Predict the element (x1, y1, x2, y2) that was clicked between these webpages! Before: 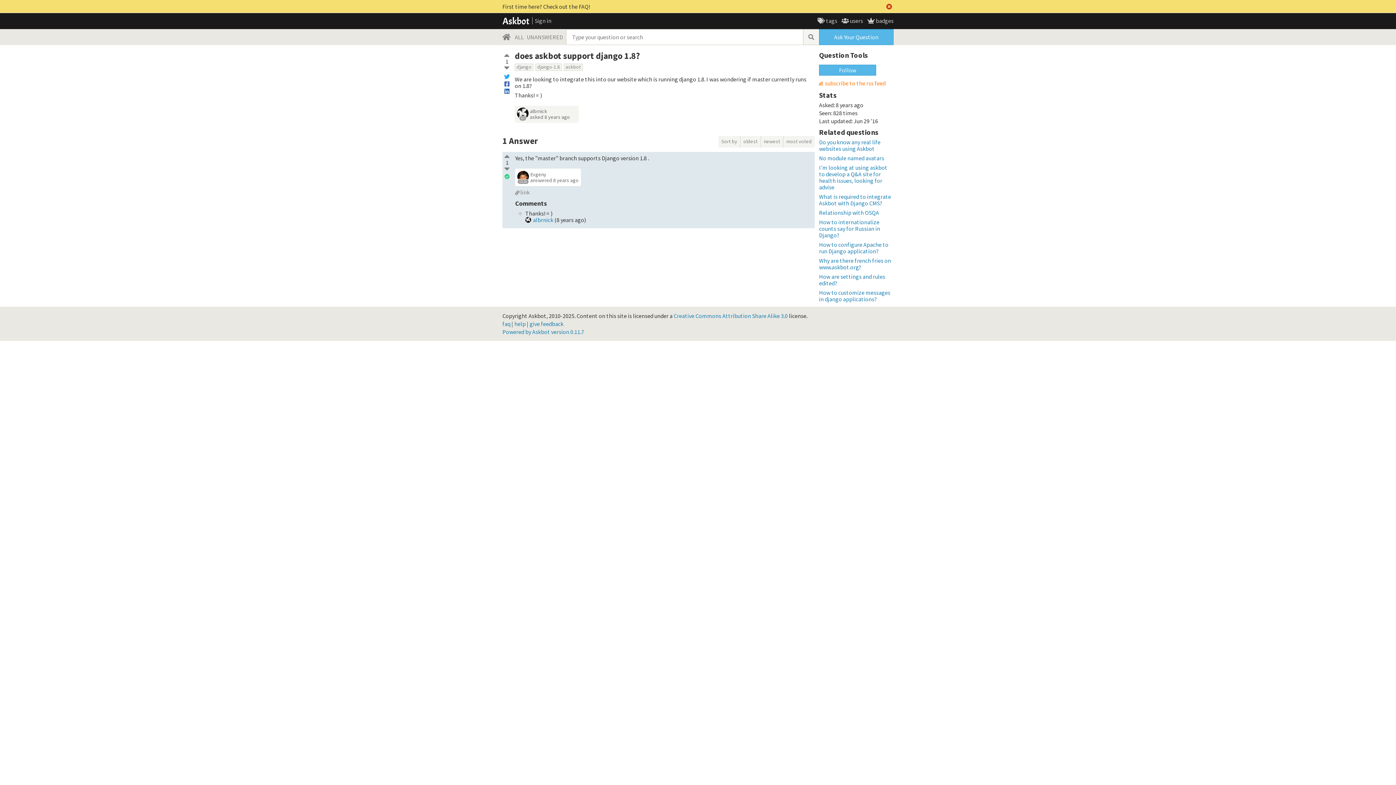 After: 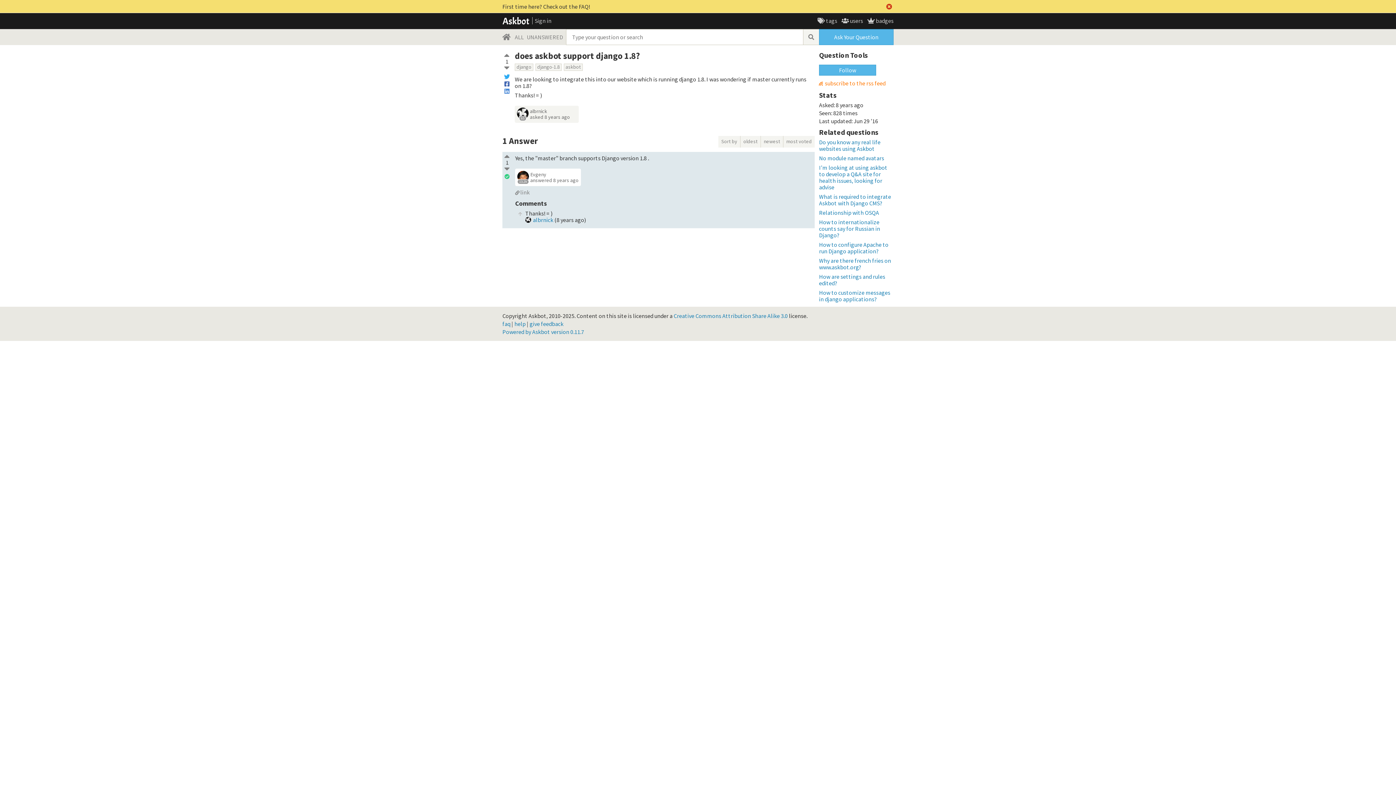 Action: bbox: (504, 88, 509, 94)